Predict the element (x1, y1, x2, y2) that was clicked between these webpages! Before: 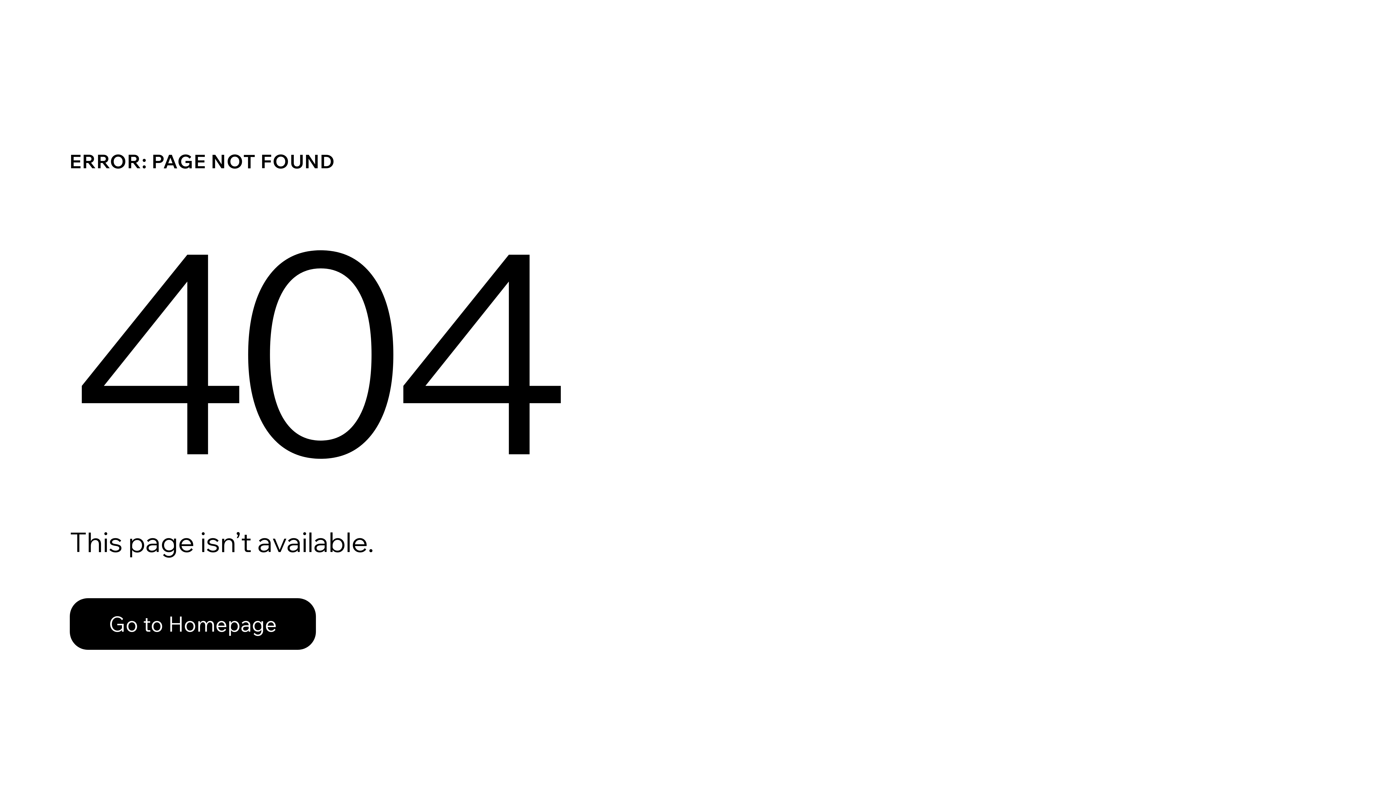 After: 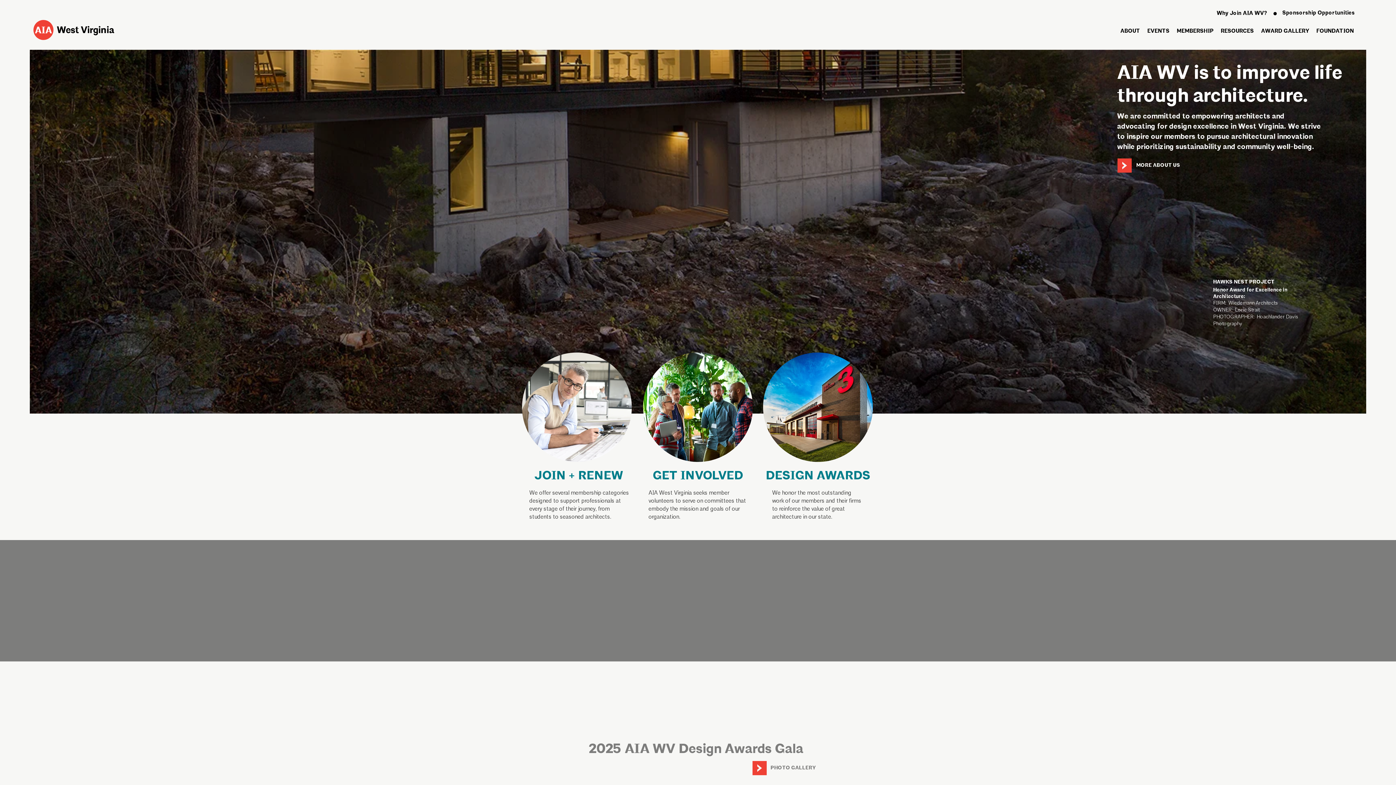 Action: label: Go to Homepage bbox: (69, 598, 316, 650)